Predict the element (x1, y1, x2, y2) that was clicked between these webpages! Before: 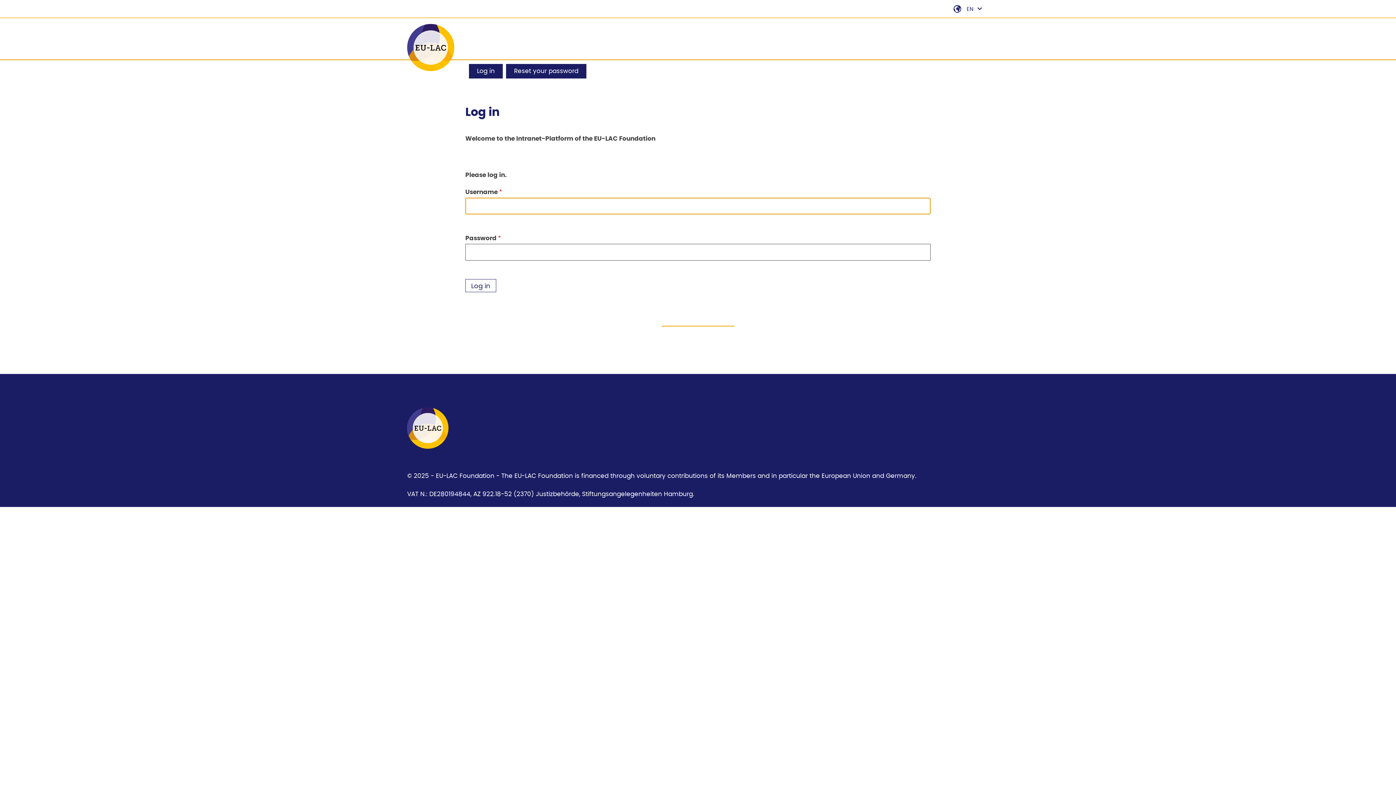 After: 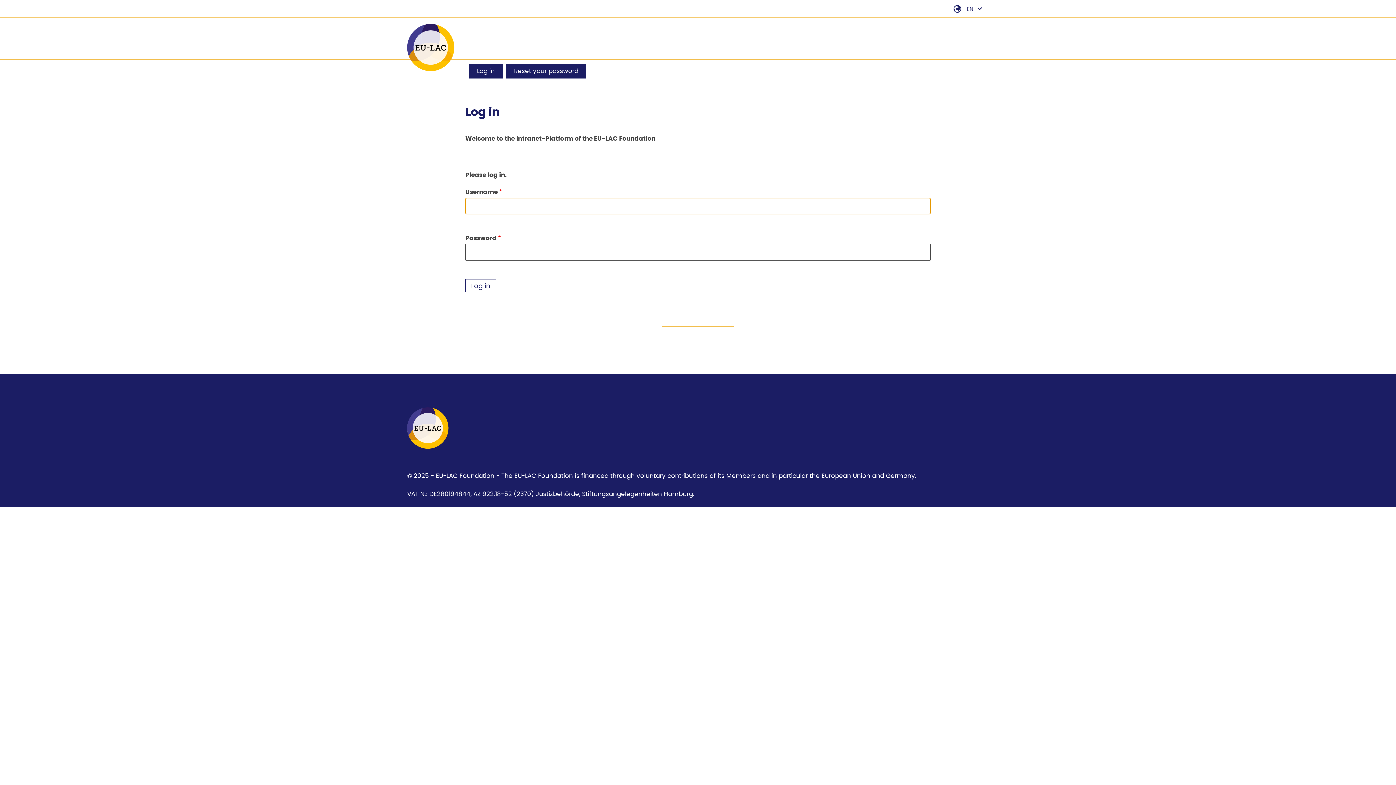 Action: label: Go to the homepage ofEU-LAC Foundation bbox: (407, 66, 454, 72)